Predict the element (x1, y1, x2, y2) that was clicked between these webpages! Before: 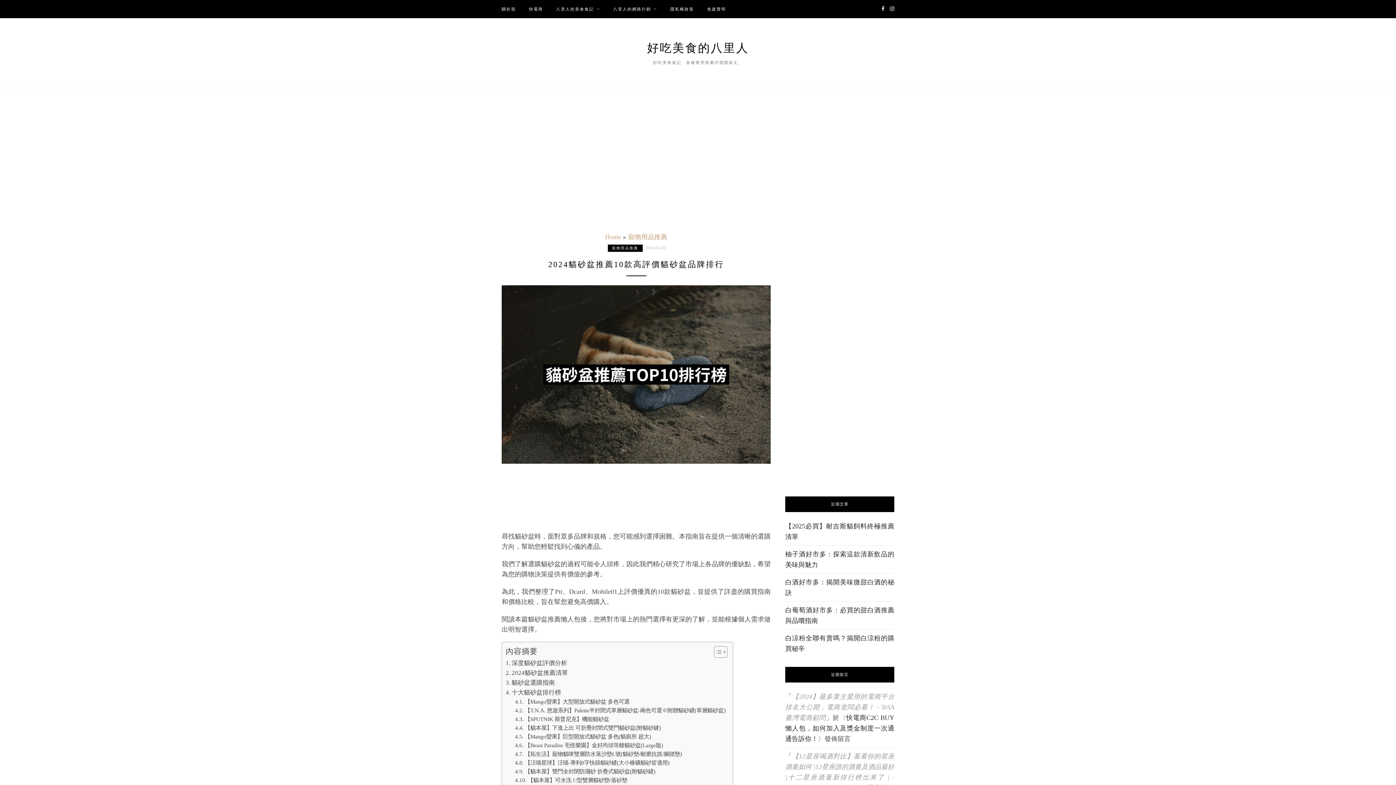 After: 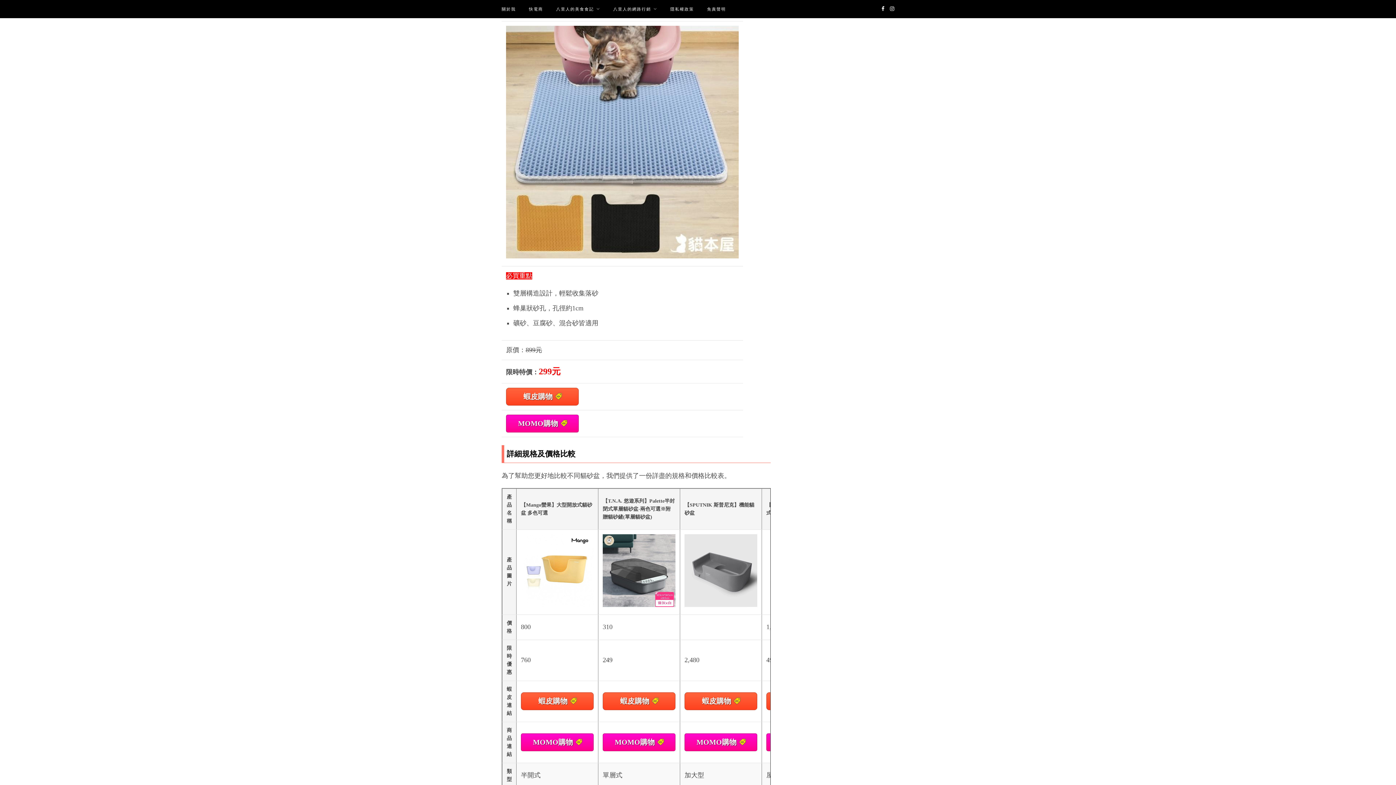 Action: label: 【貓本屋】可水洗 U型雙層貓砂墊/落砂墊 bbox: (515, 776, 627, 785)